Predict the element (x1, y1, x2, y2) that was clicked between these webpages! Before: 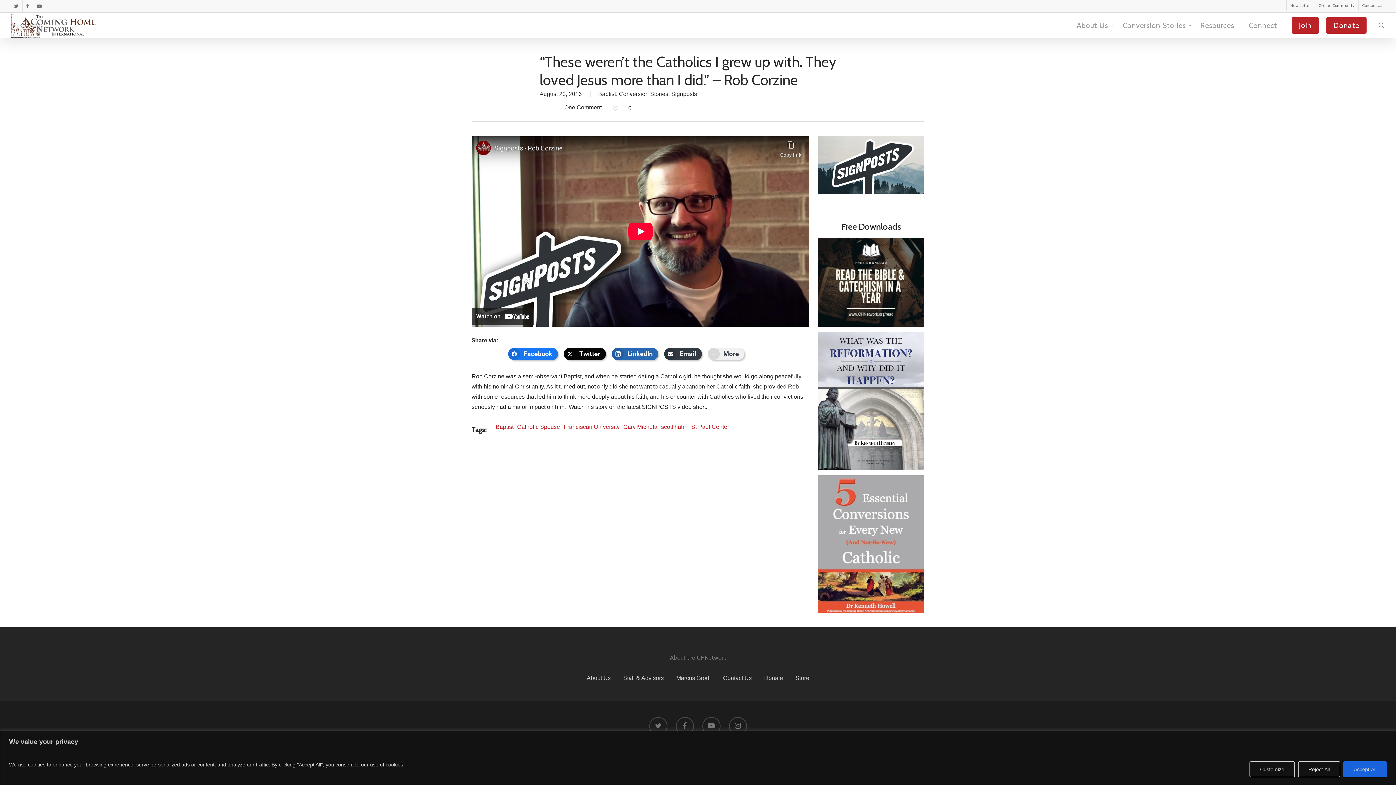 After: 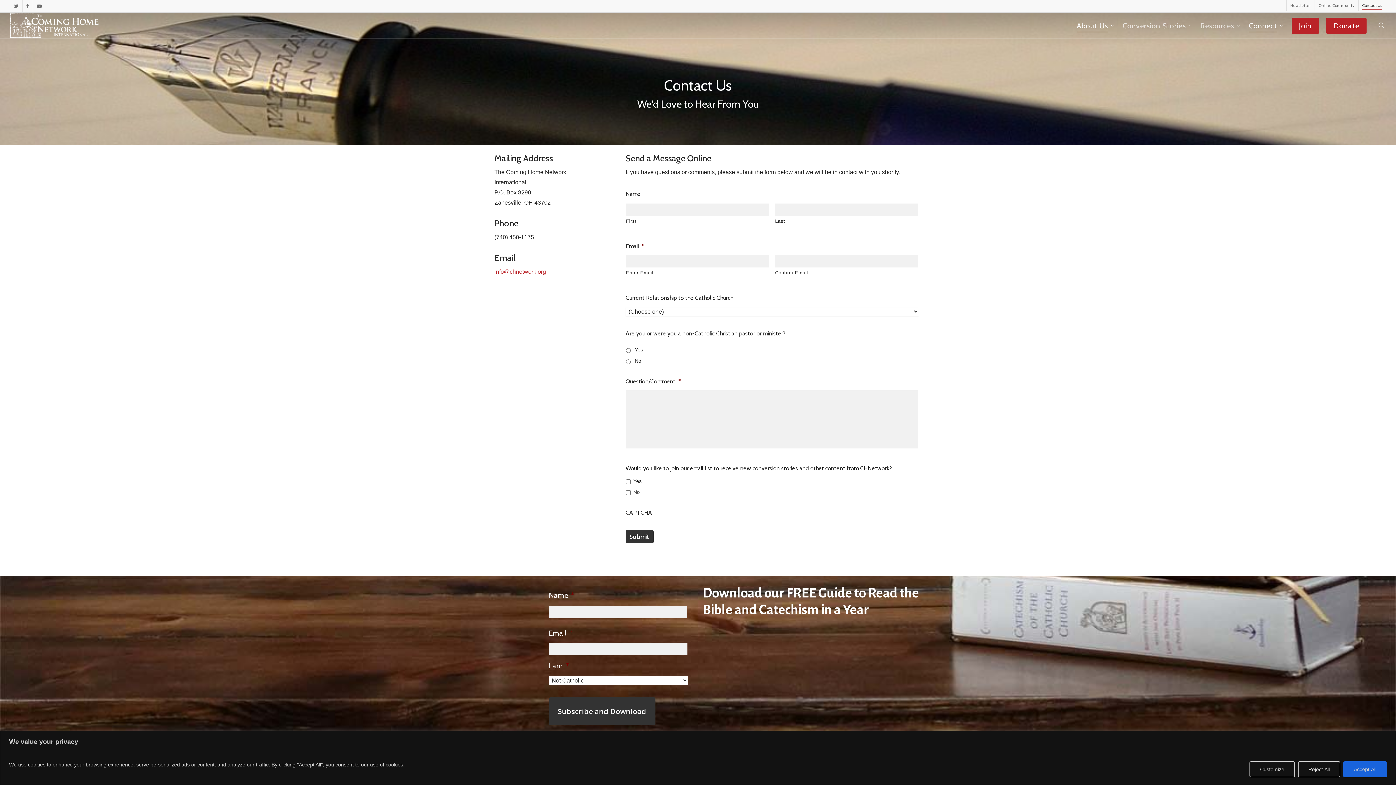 Action: bbox: (1358, 0, 1386, 11) label: Contact Us